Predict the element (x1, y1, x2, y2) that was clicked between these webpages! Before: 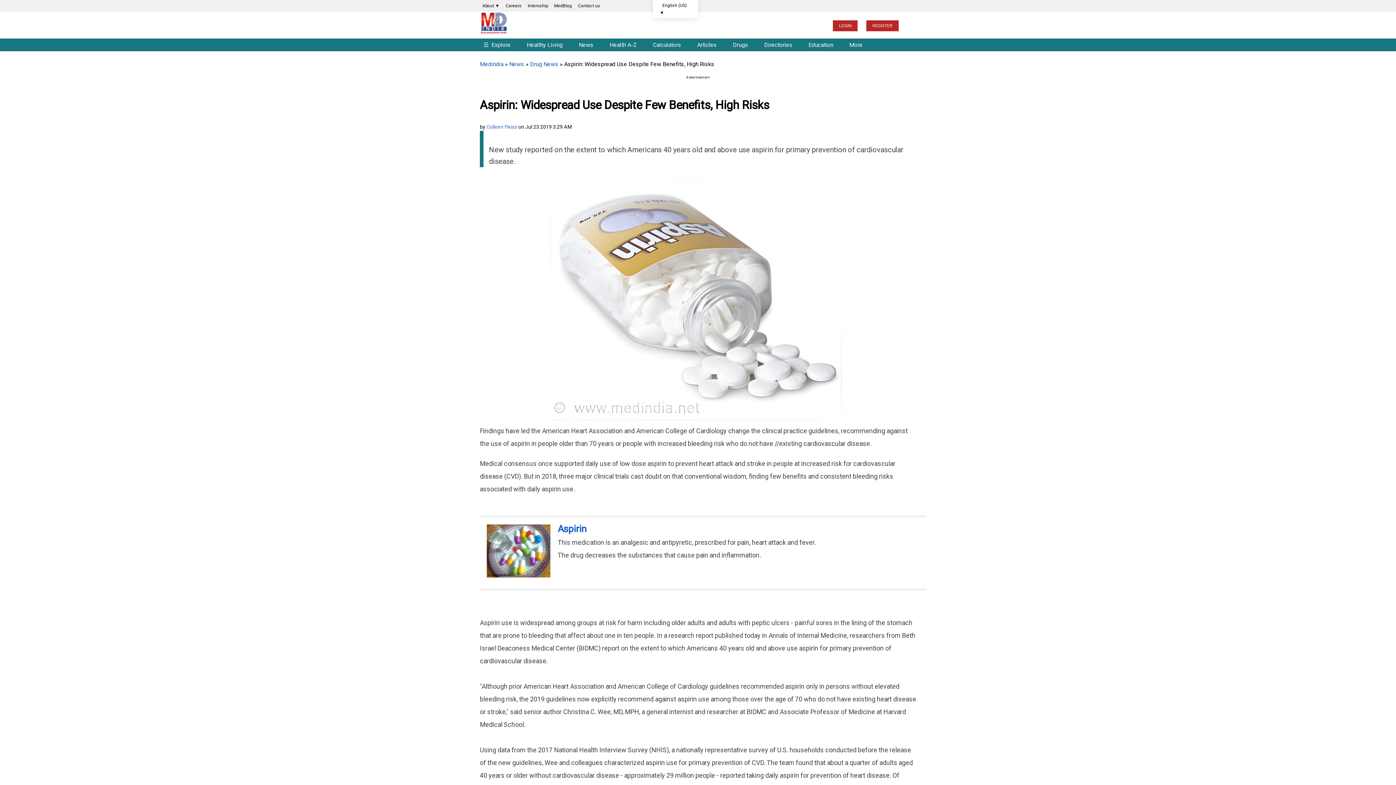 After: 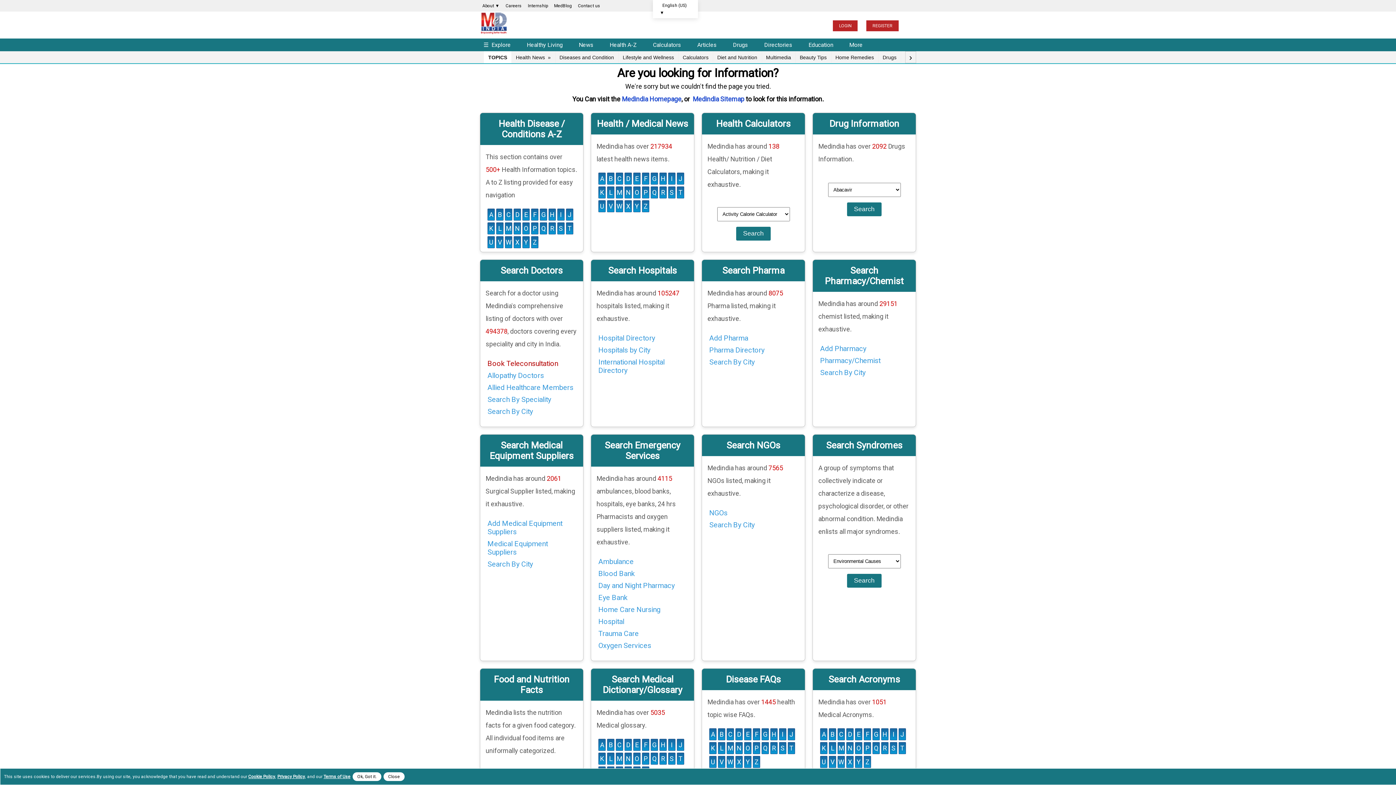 Action: bbox: (480, 37, 523, 52) label: ☰  Explore 